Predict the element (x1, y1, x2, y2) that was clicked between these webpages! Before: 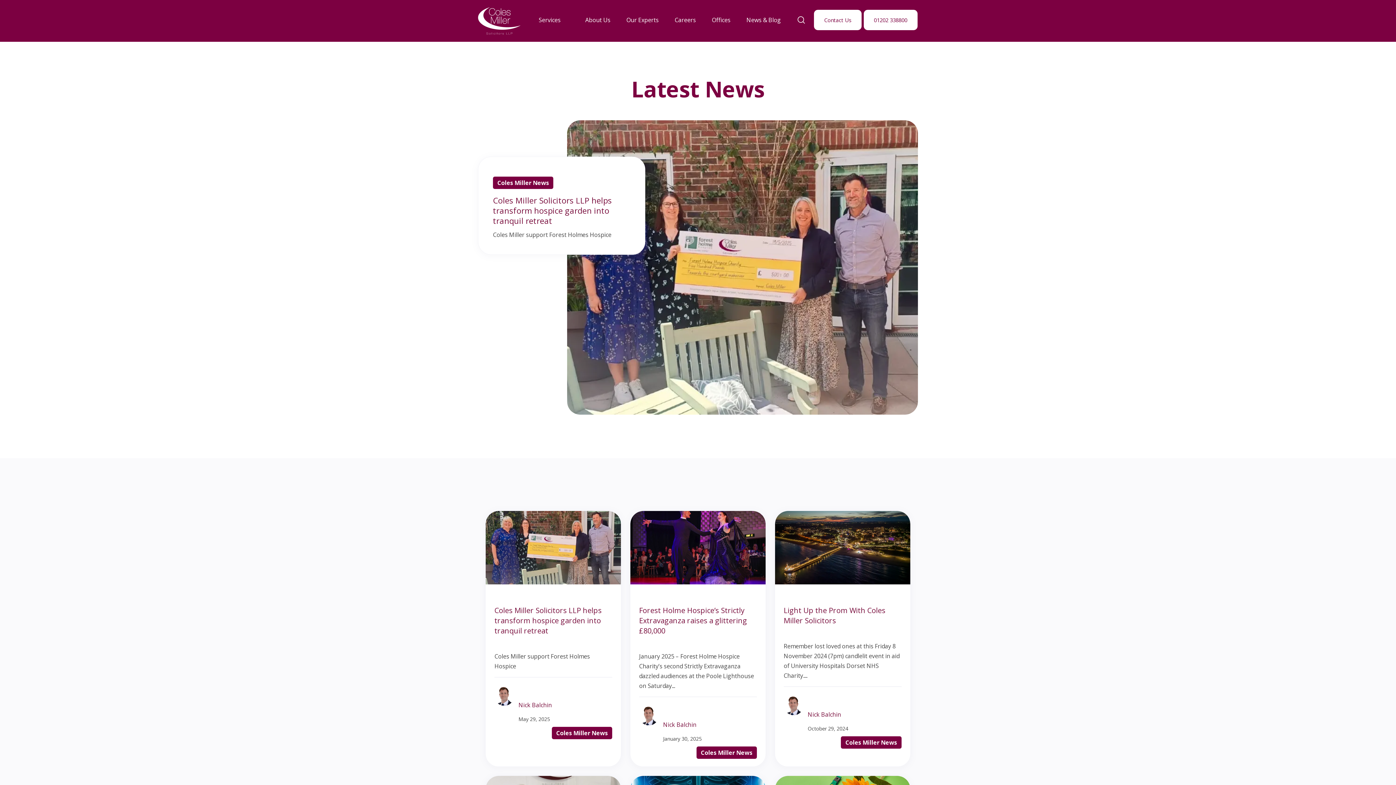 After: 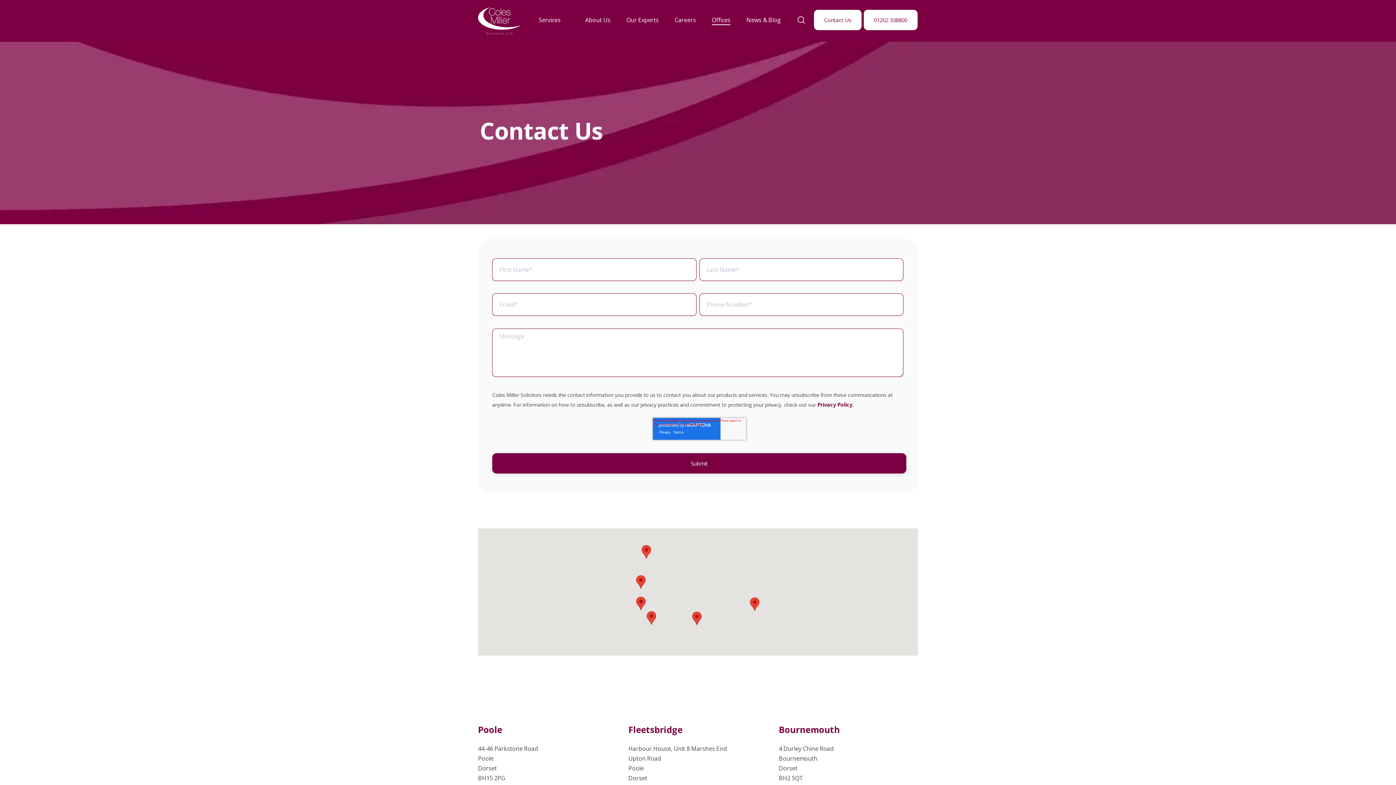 Action: bbox: (712, 16, 730, 24) label: Offices